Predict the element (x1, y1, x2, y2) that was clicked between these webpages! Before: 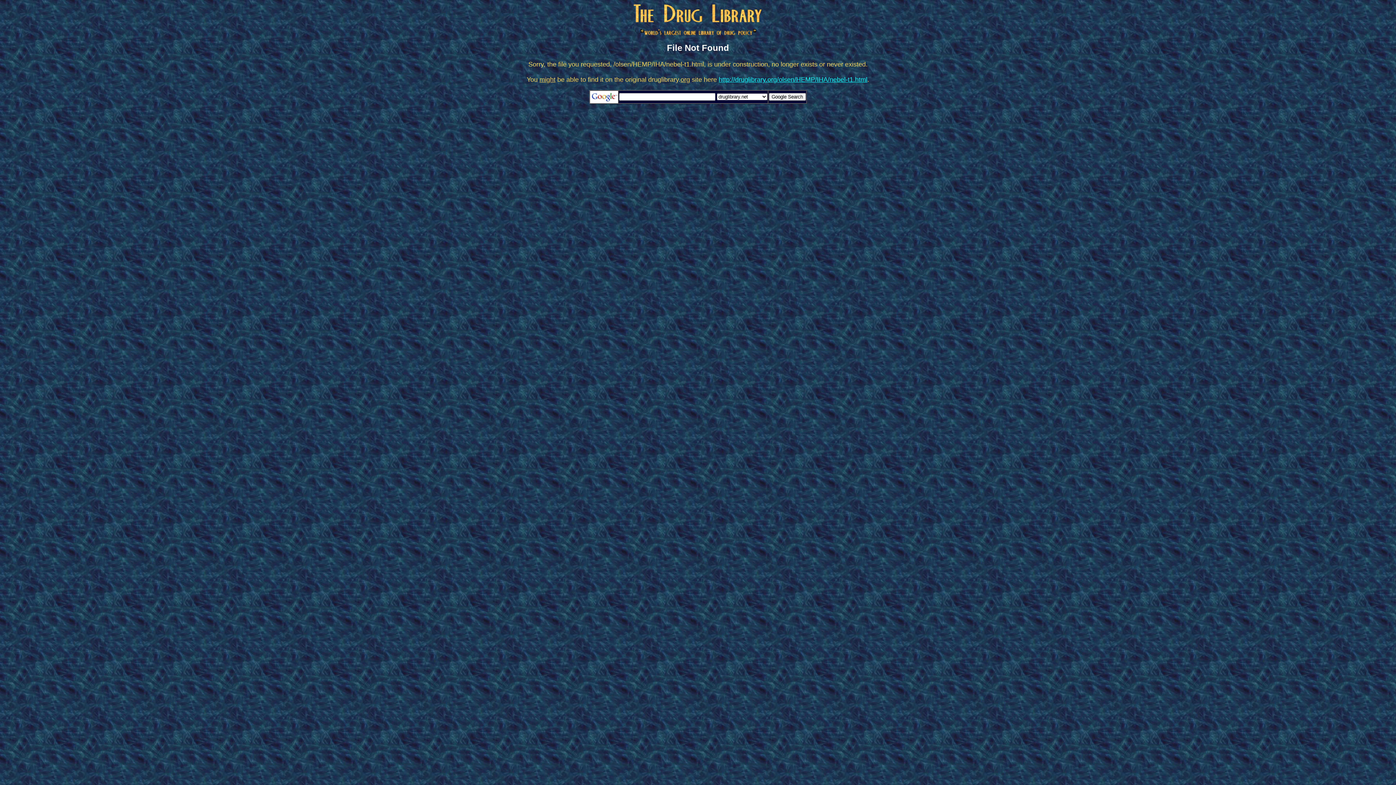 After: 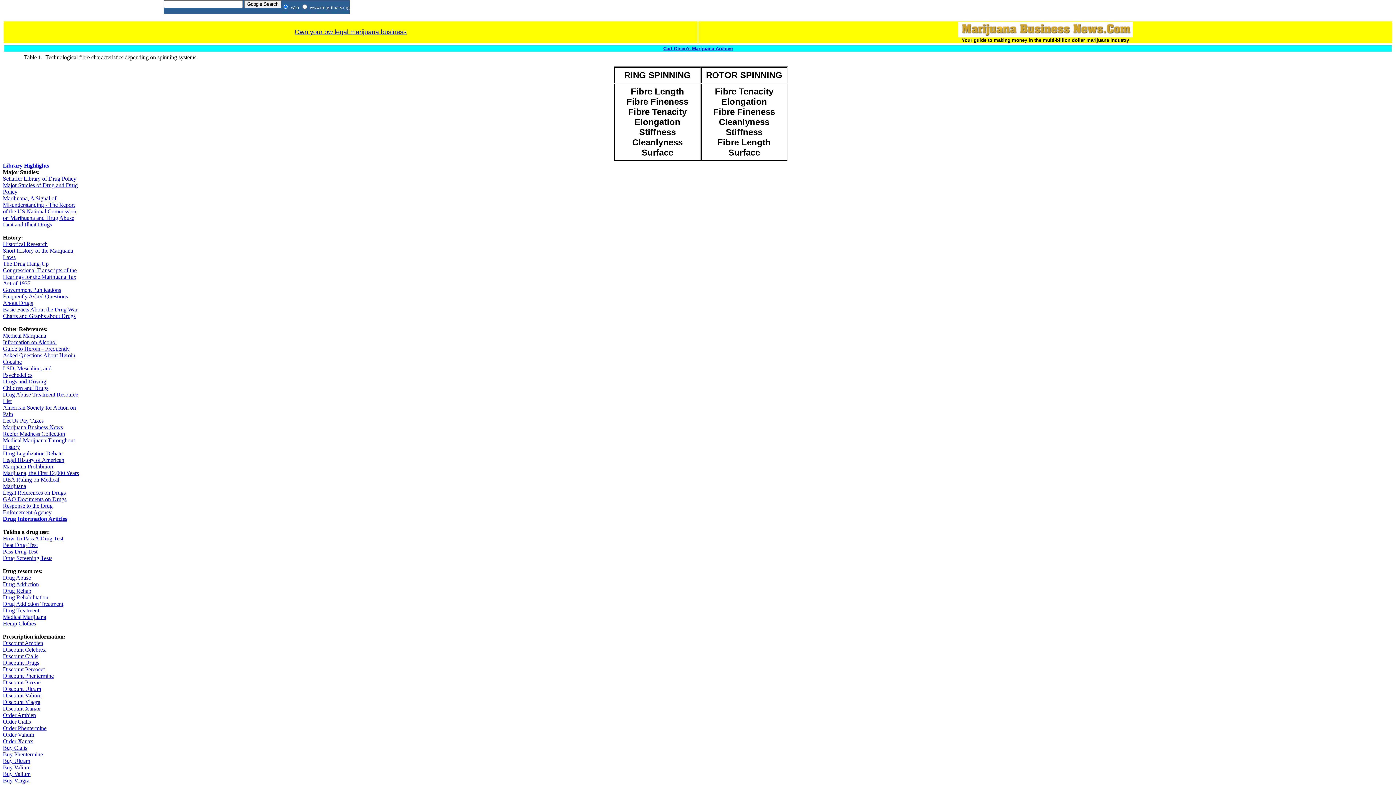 Action: label: http://druglibrary.org/olsen/HEMP/IHA/nebel-t1.html bbox: (718, 76, 867, 83)